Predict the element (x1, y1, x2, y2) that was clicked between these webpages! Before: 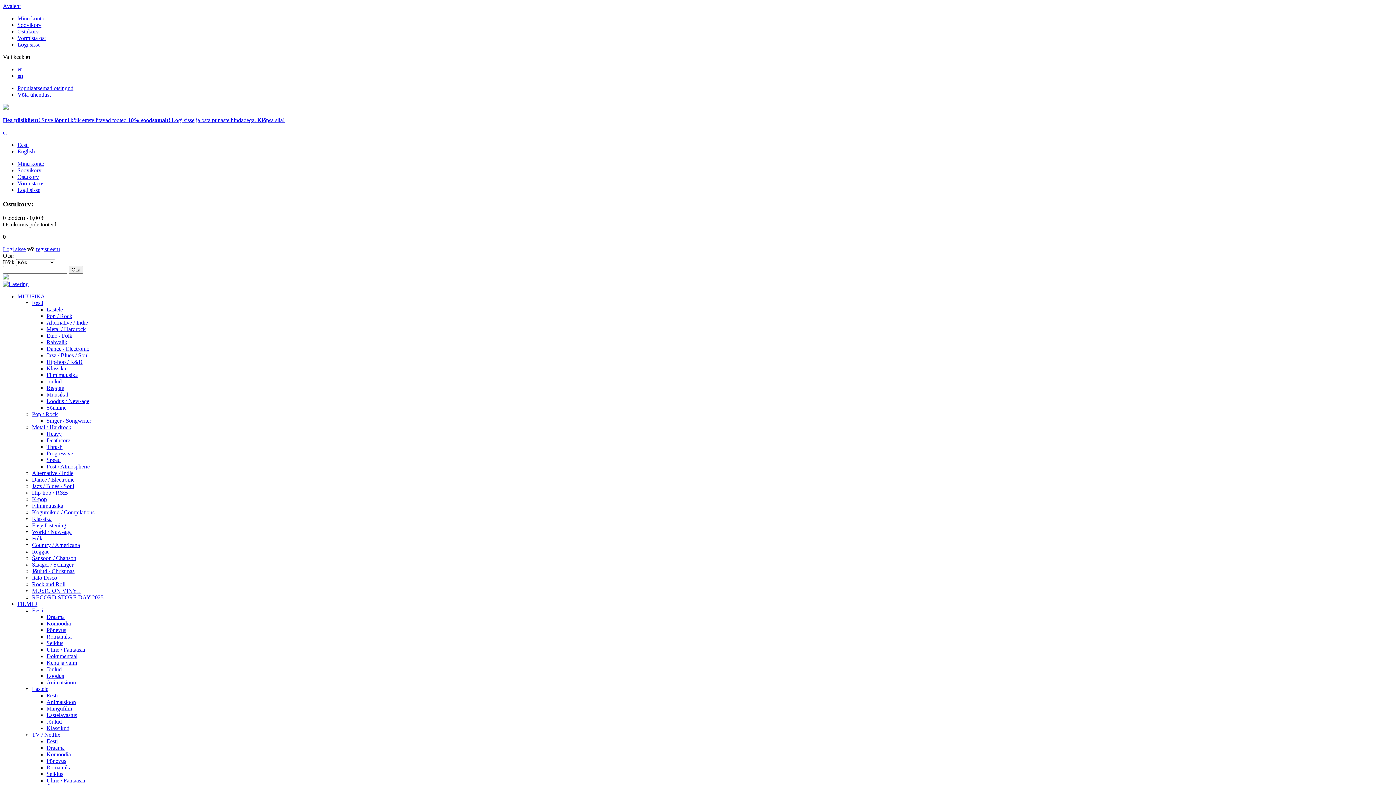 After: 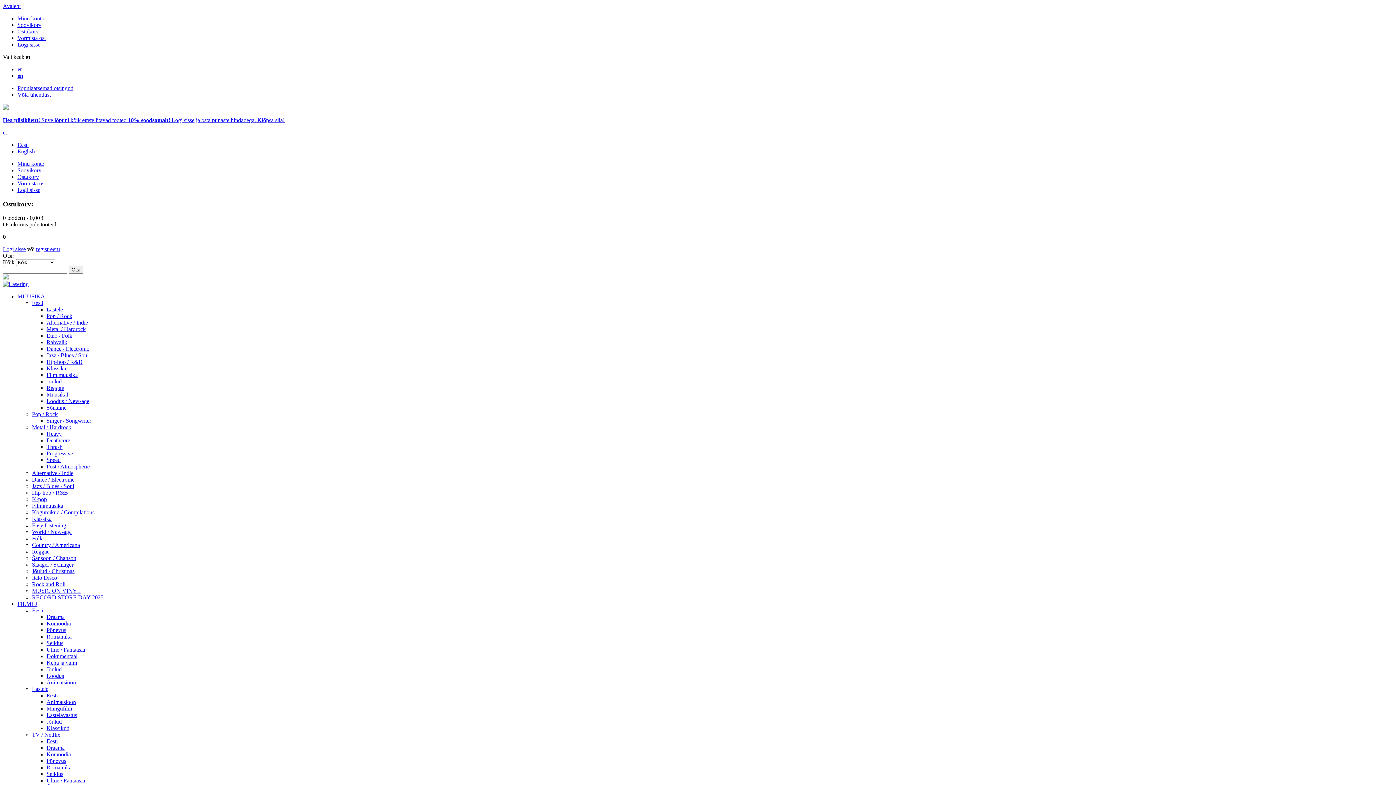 Action: label: Dance / Electronic bbox: (46, 345, 89, 352)